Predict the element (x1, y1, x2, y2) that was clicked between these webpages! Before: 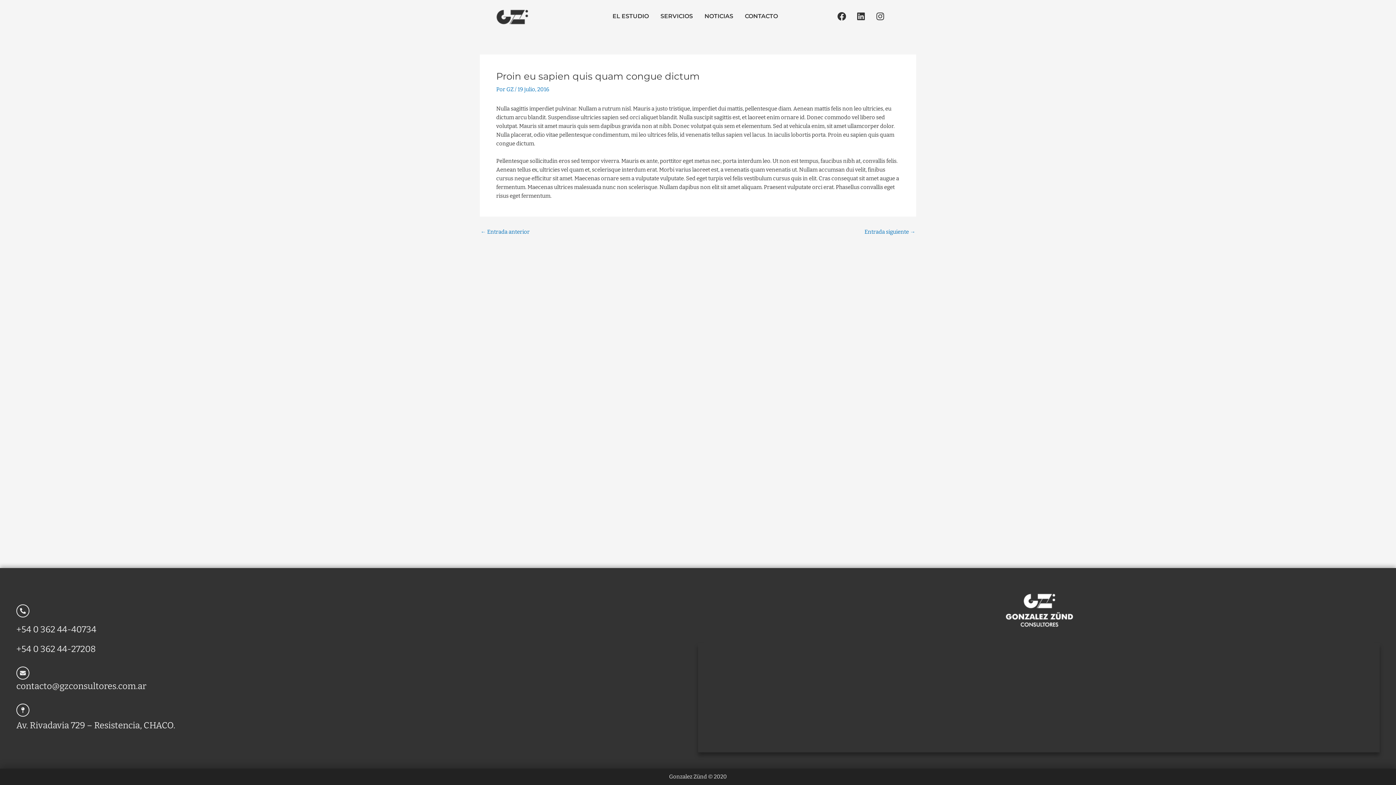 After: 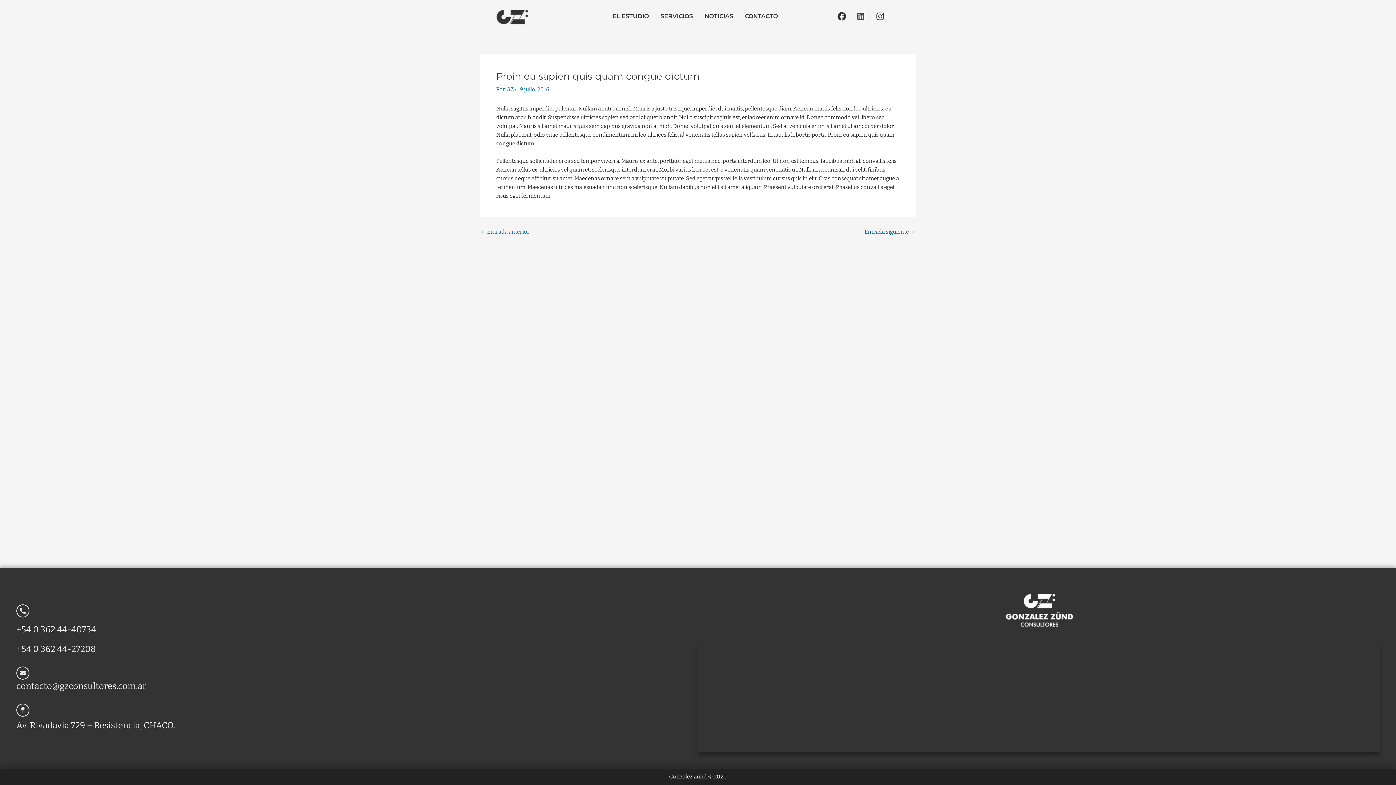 Action: label: Linkedin bbox: (852, 7, 869, 25)